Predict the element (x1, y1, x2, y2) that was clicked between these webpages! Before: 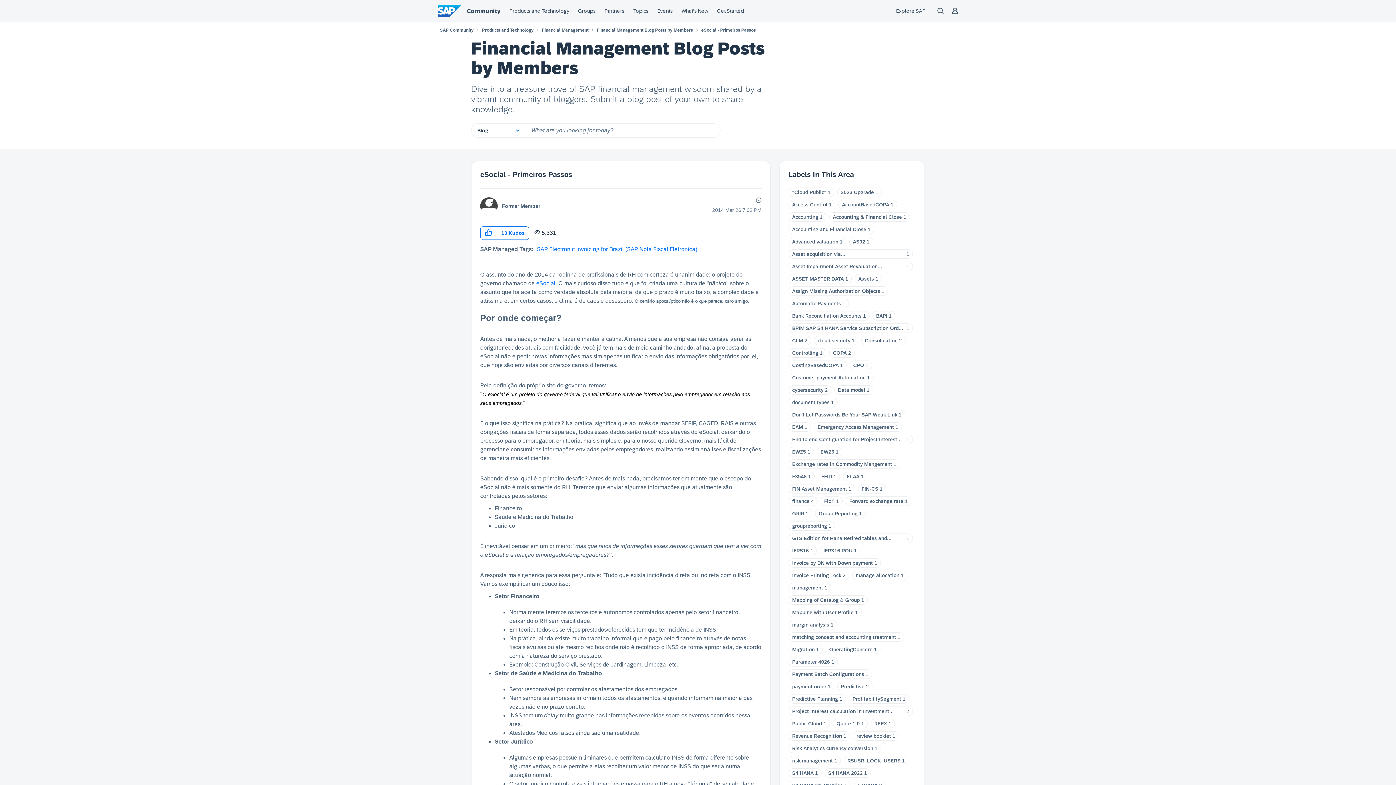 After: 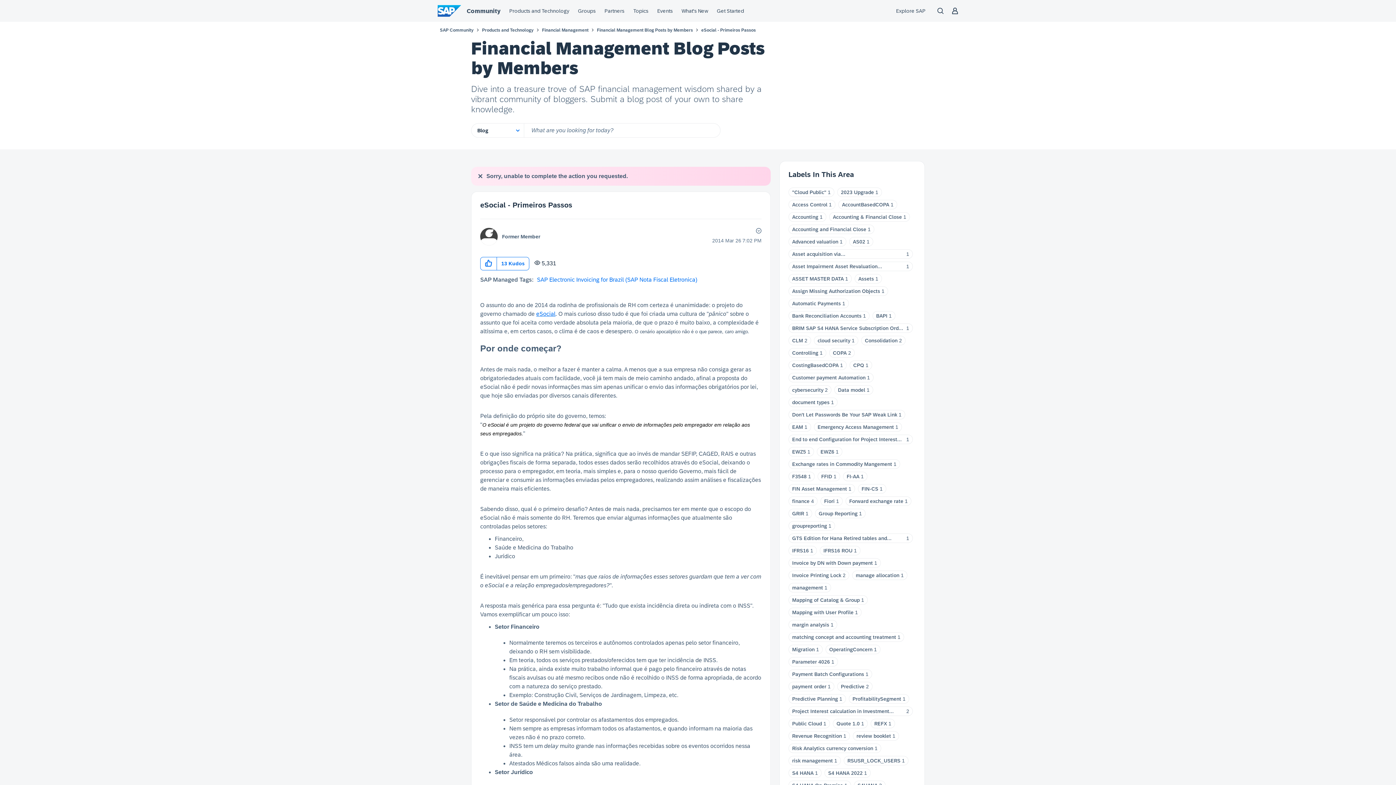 Action: bbox: (480, 226, 497, 239) label: Click here to give kudos to this post.